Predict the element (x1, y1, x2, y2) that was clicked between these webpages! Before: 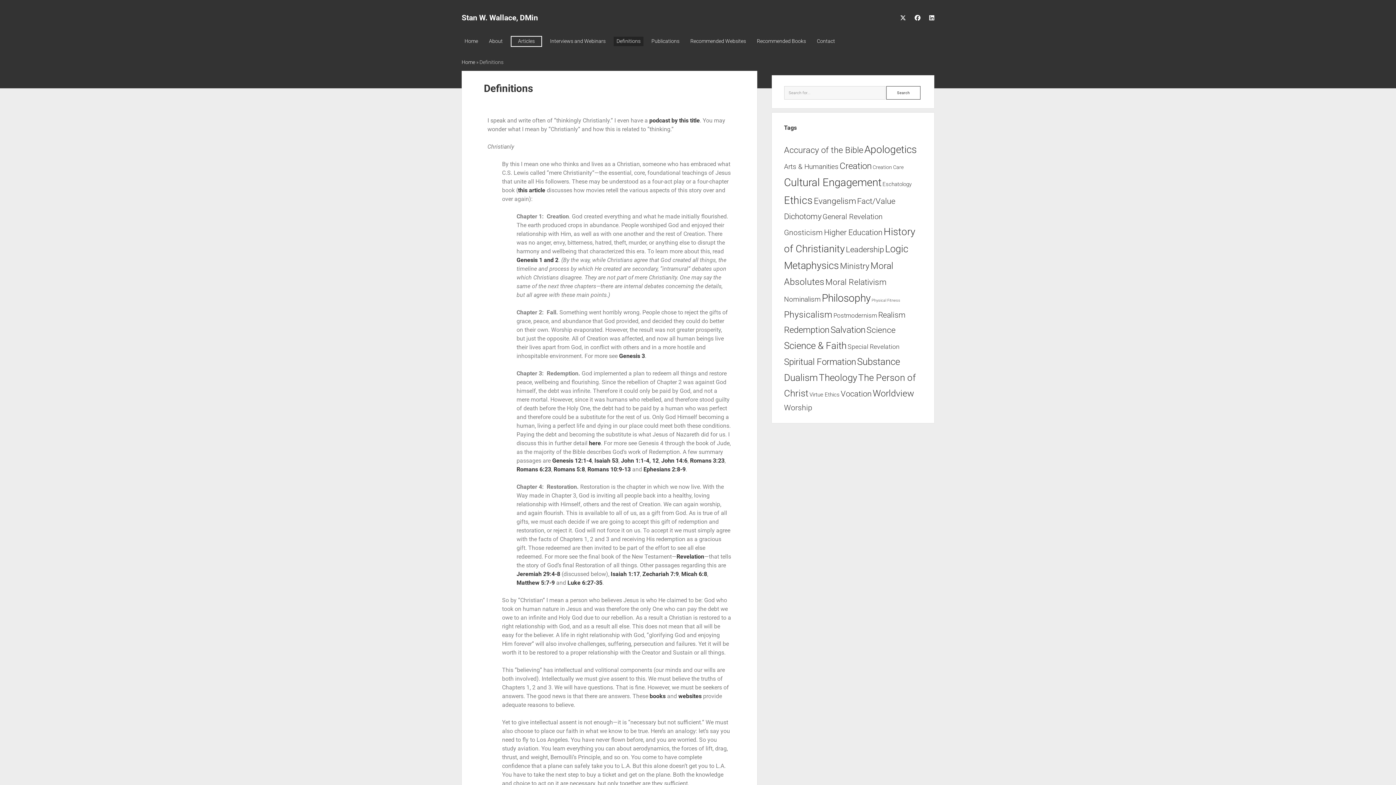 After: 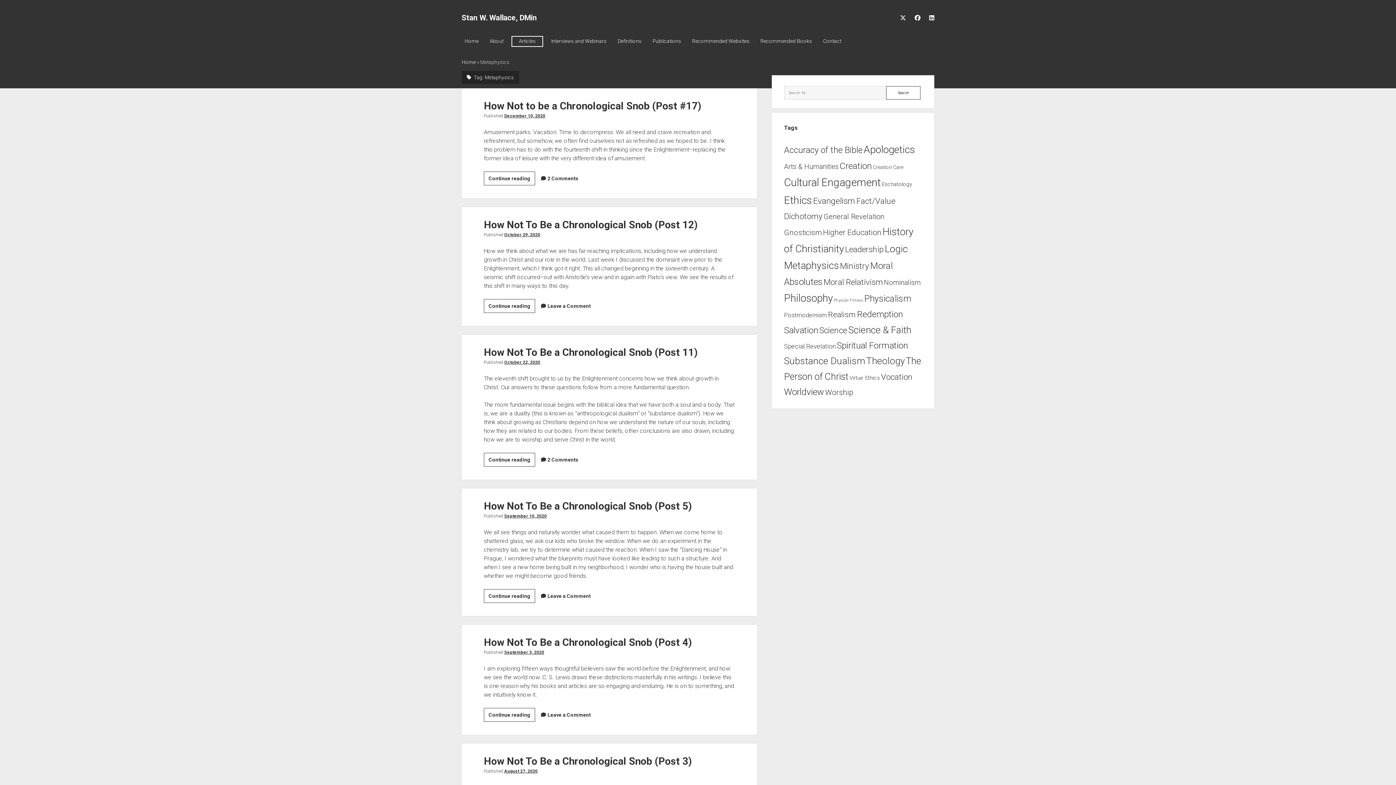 Action: bbox: (784, 260, 839, 271) label: Metaphysics (40 items)